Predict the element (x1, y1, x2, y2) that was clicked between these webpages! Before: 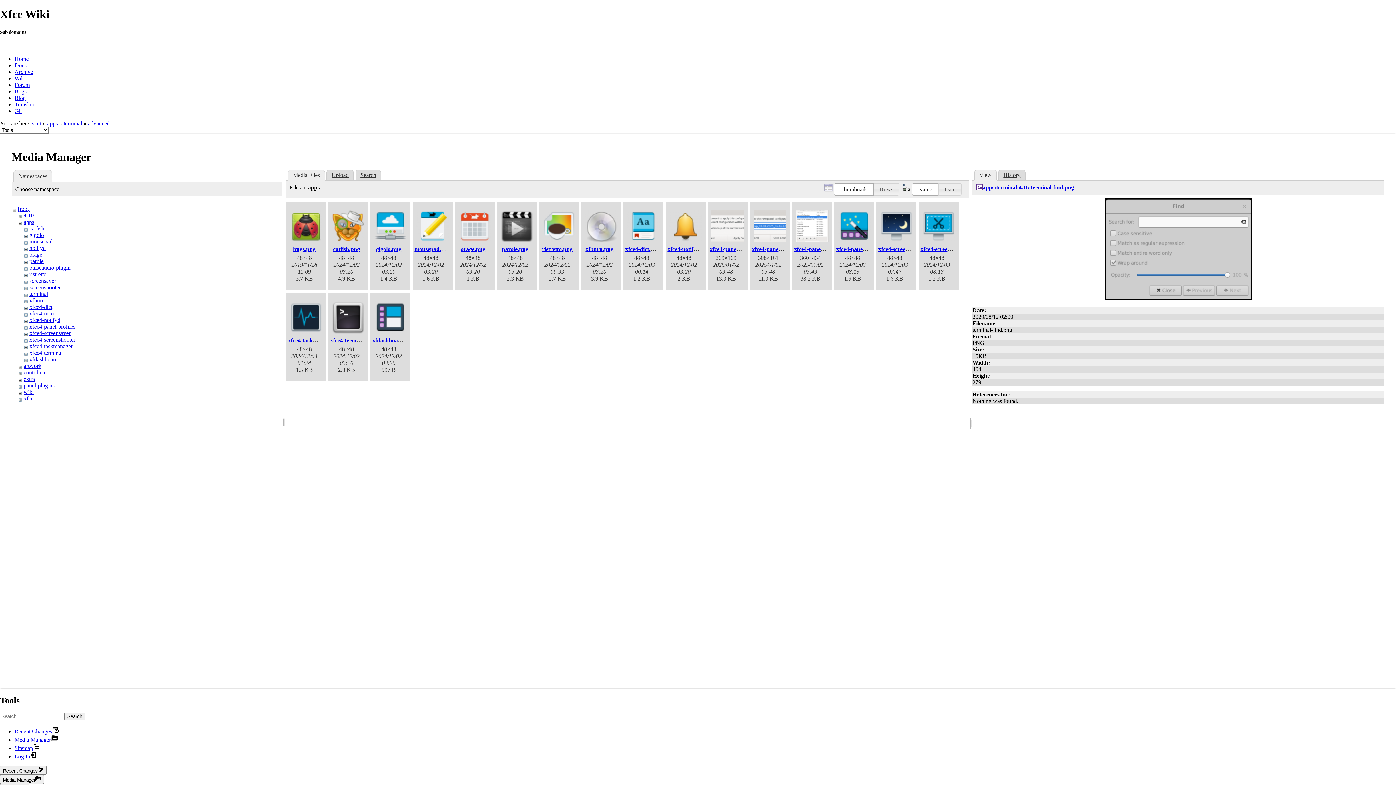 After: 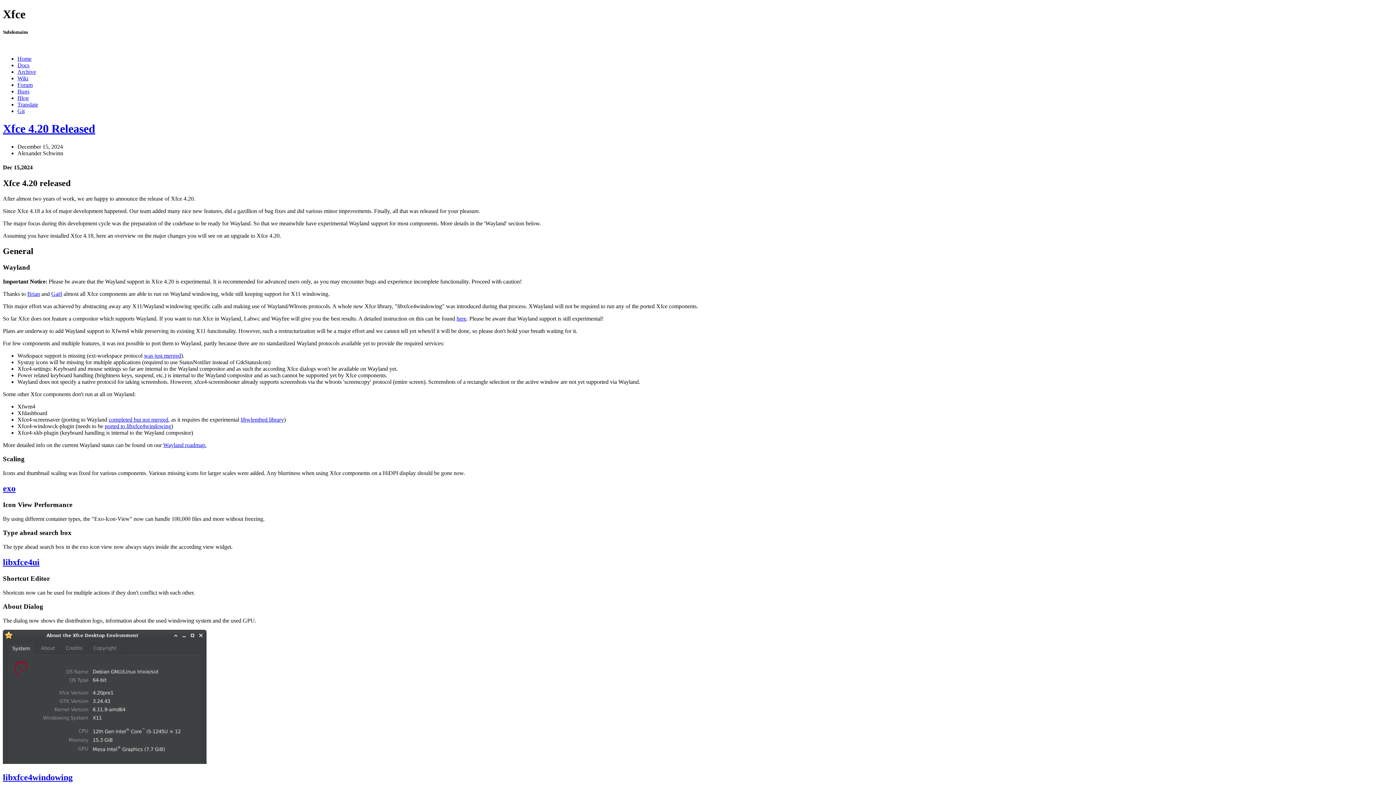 Action: bbox: (14, 94, 25, 101) label: Blog